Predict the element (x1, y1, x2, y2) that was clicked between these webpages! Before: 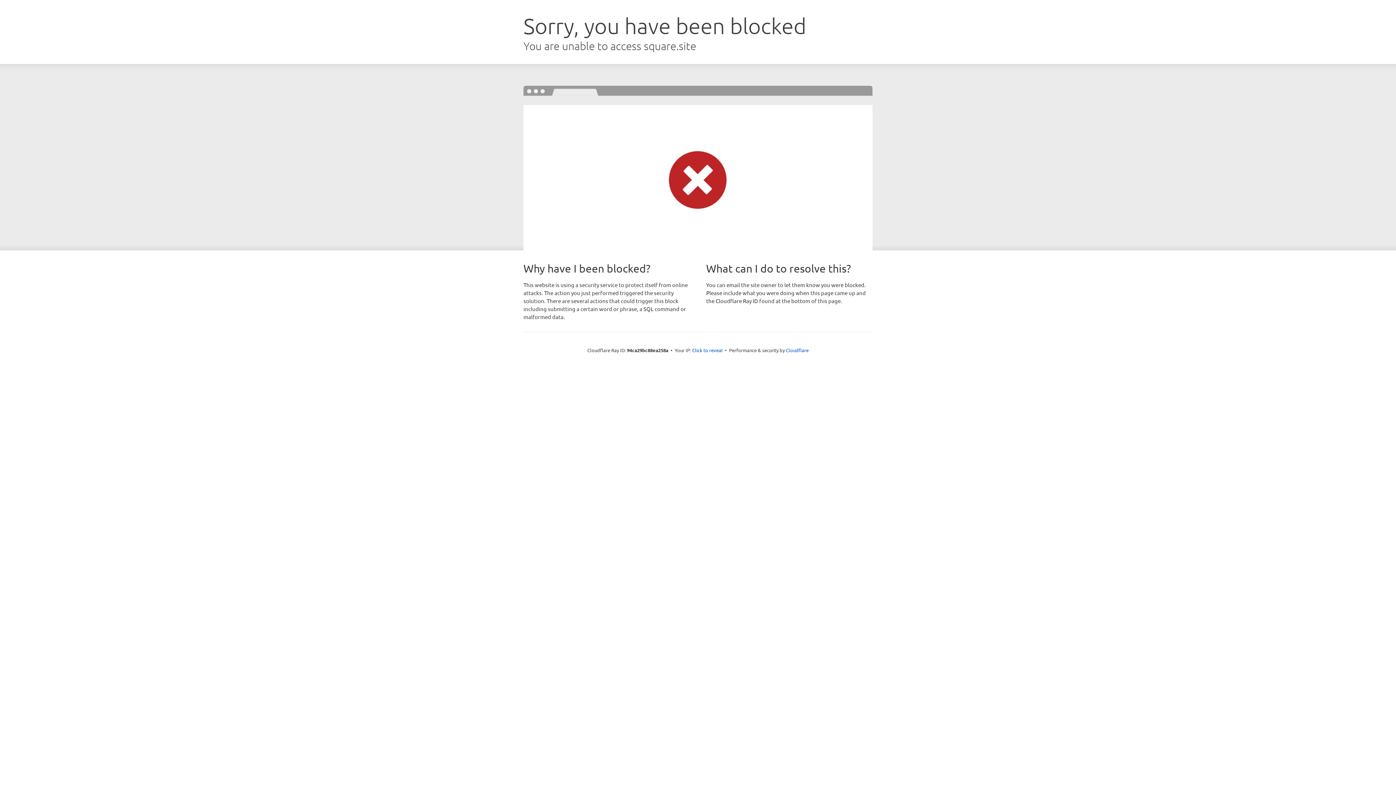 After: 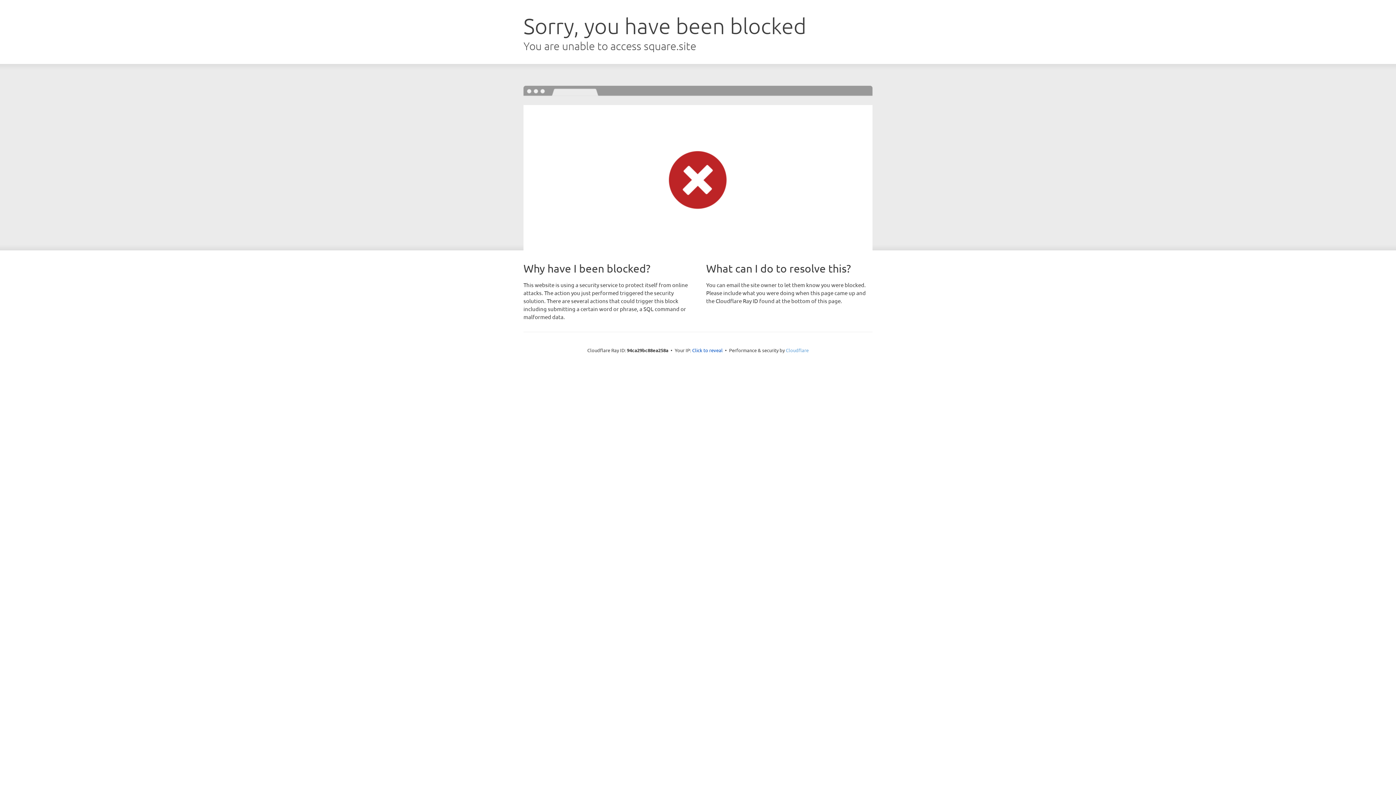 Action: bbox: (786, 347, 808, 353) label: Cloudflare